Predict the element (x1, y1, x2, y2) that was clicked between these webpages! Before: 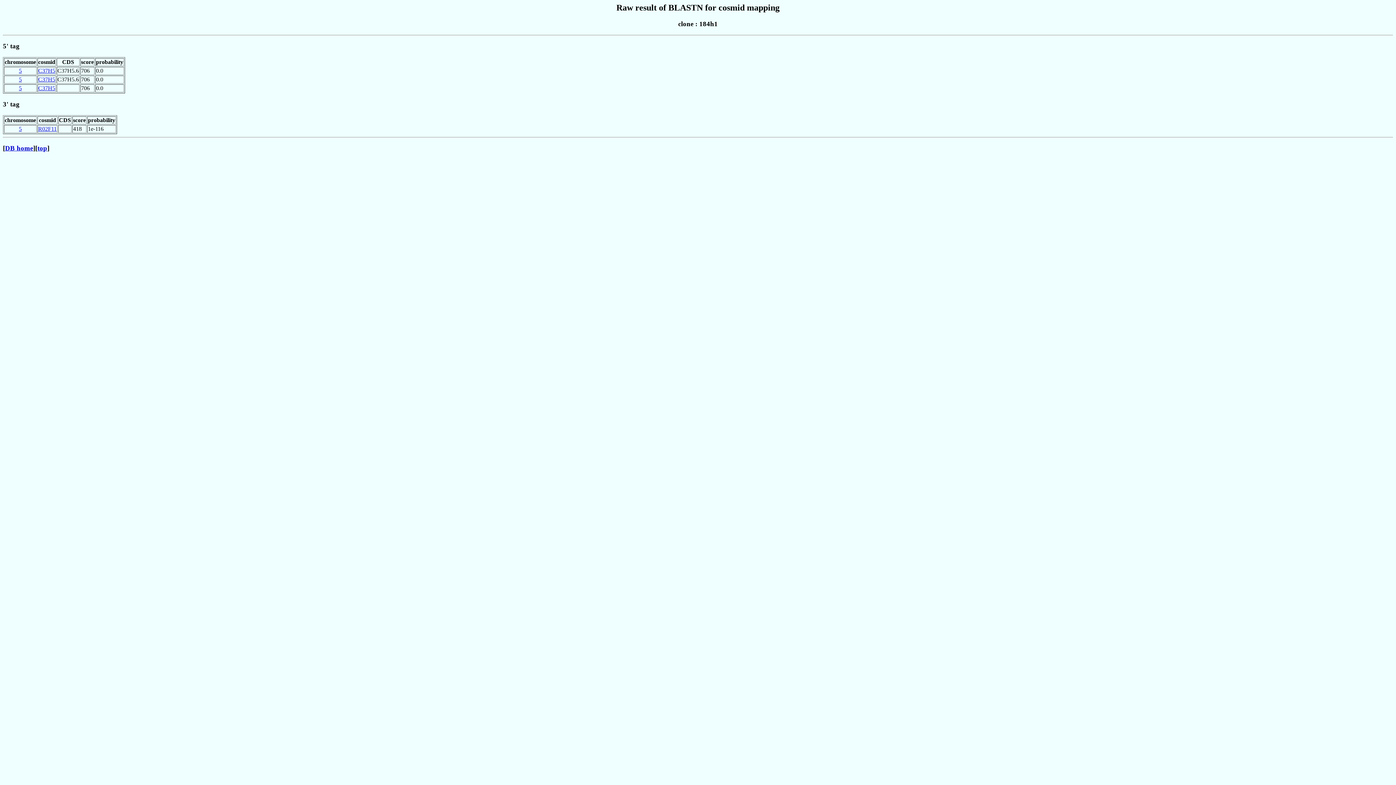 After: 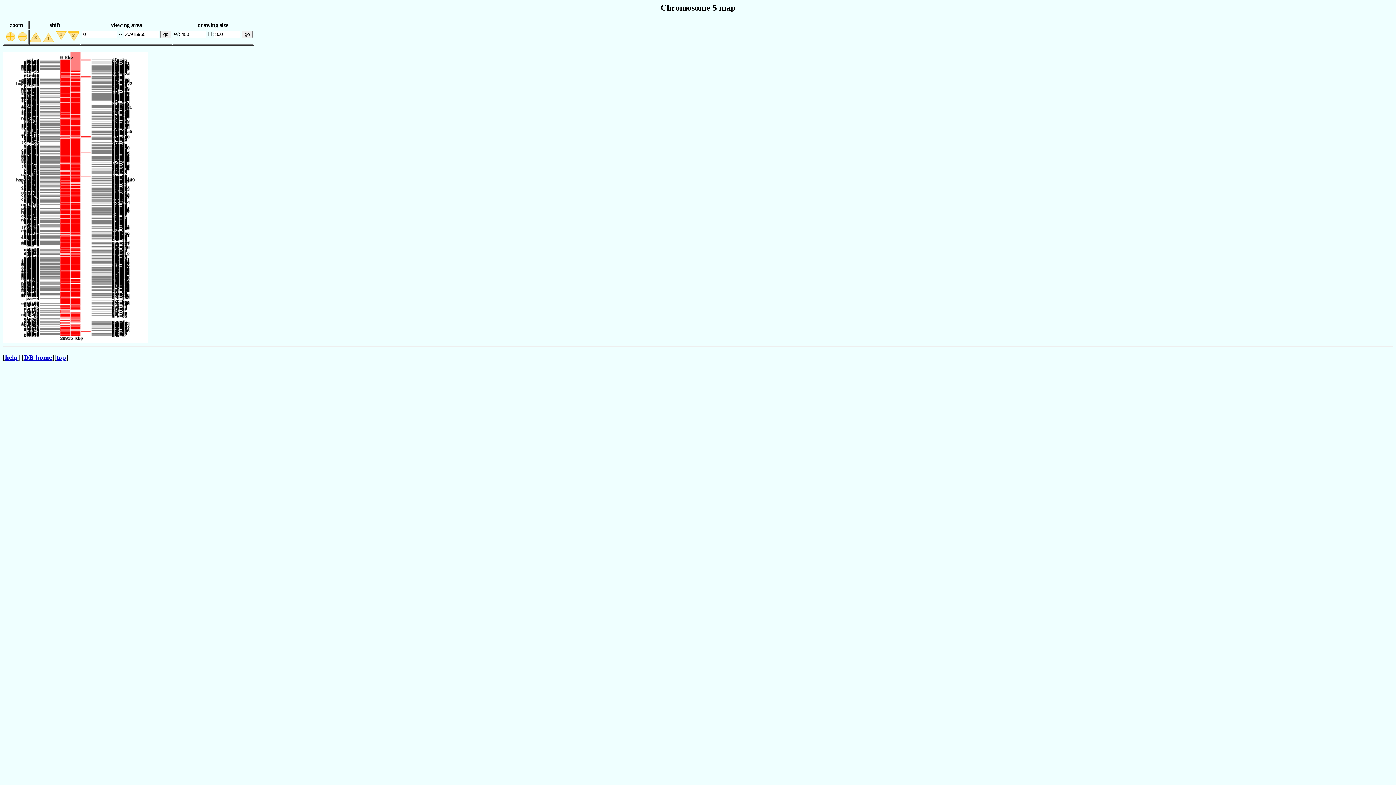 Action: bbox: (18, 125, 21, 131) label: 5